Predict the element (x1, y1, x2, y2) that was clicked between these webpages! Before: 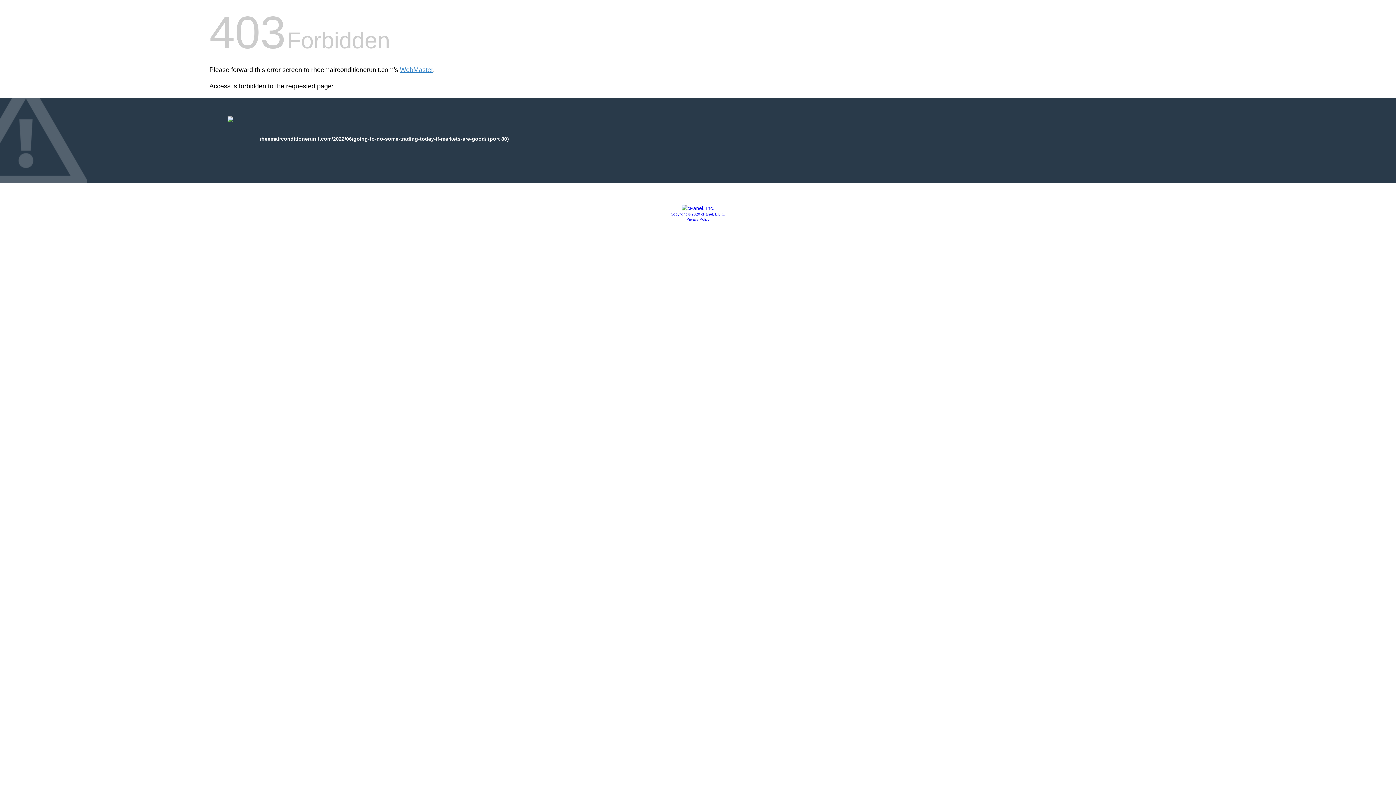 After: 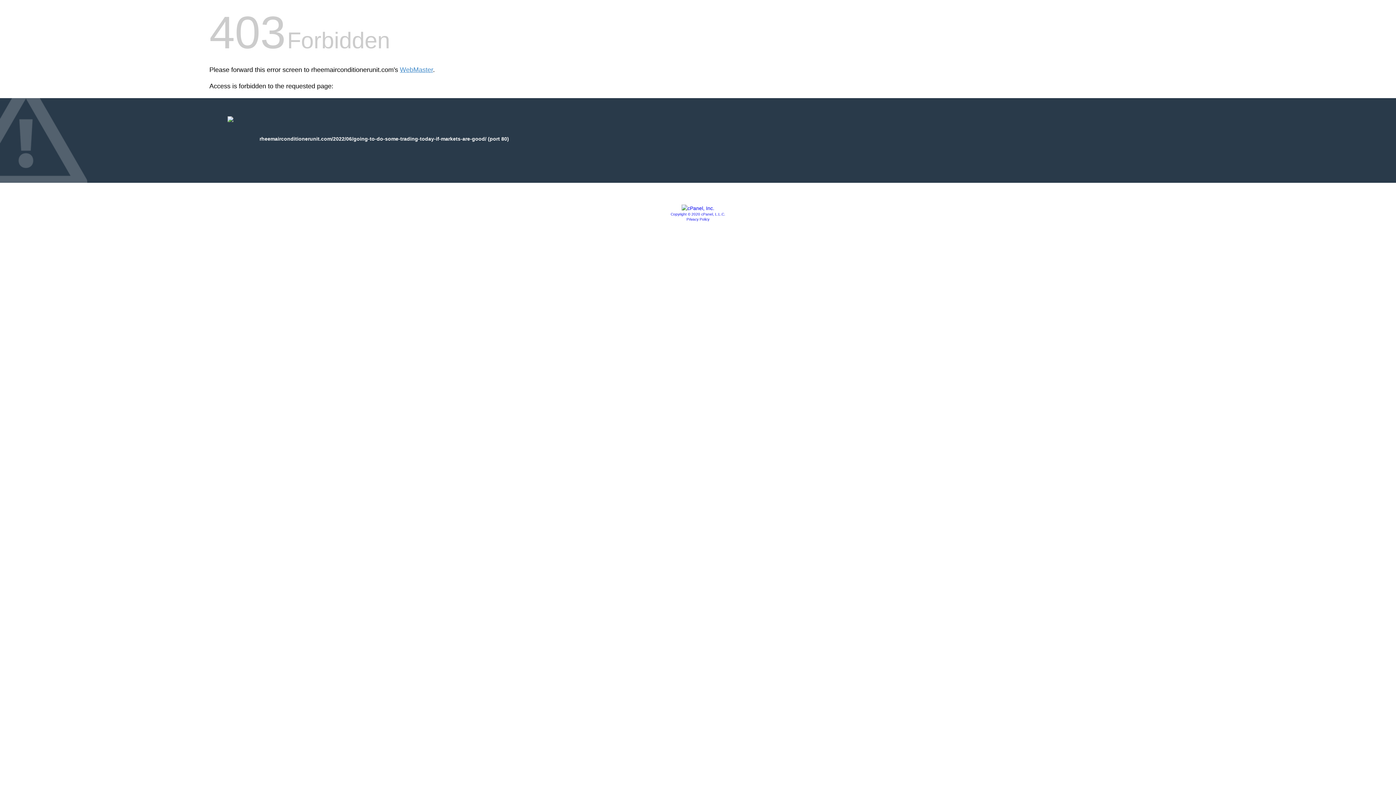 Action: label: Copyright © 2020 cPanel, L.L.C. bbox: (670, 212, 725, 216)